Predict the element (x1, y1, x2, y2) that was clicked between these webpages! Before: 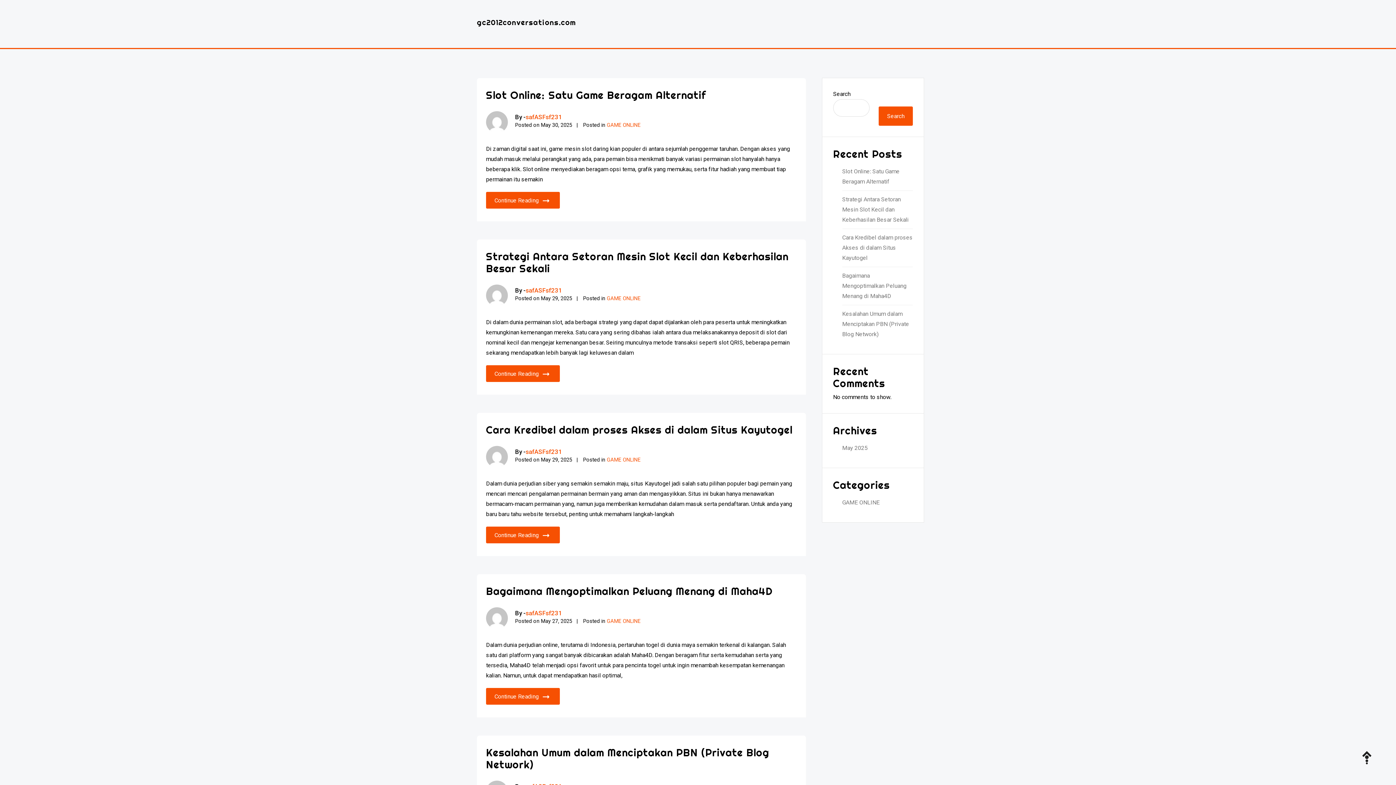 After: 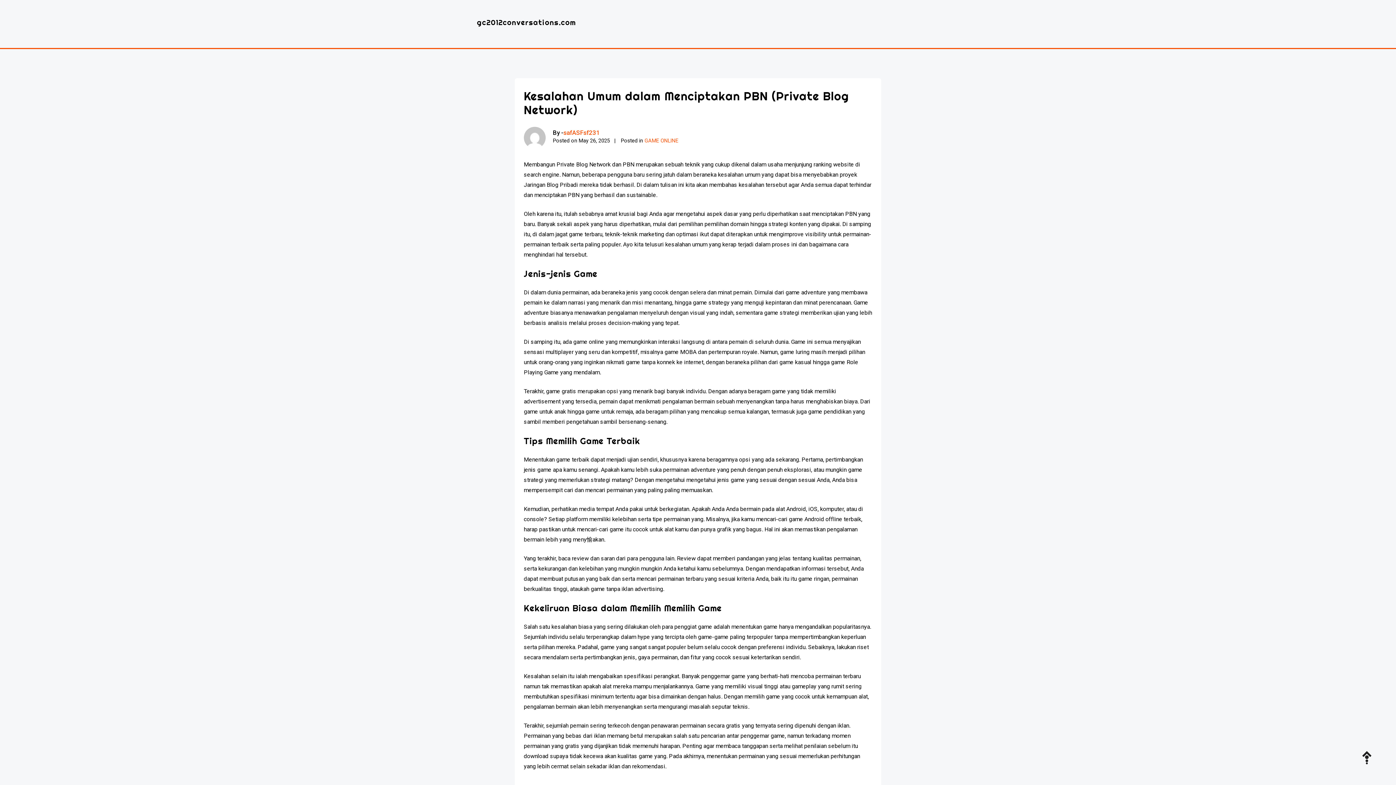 Action: bbox: (486, 746, 769, 778) label: Kesalahan Umum dalam Menciptakan PBN (Private Blog Network)